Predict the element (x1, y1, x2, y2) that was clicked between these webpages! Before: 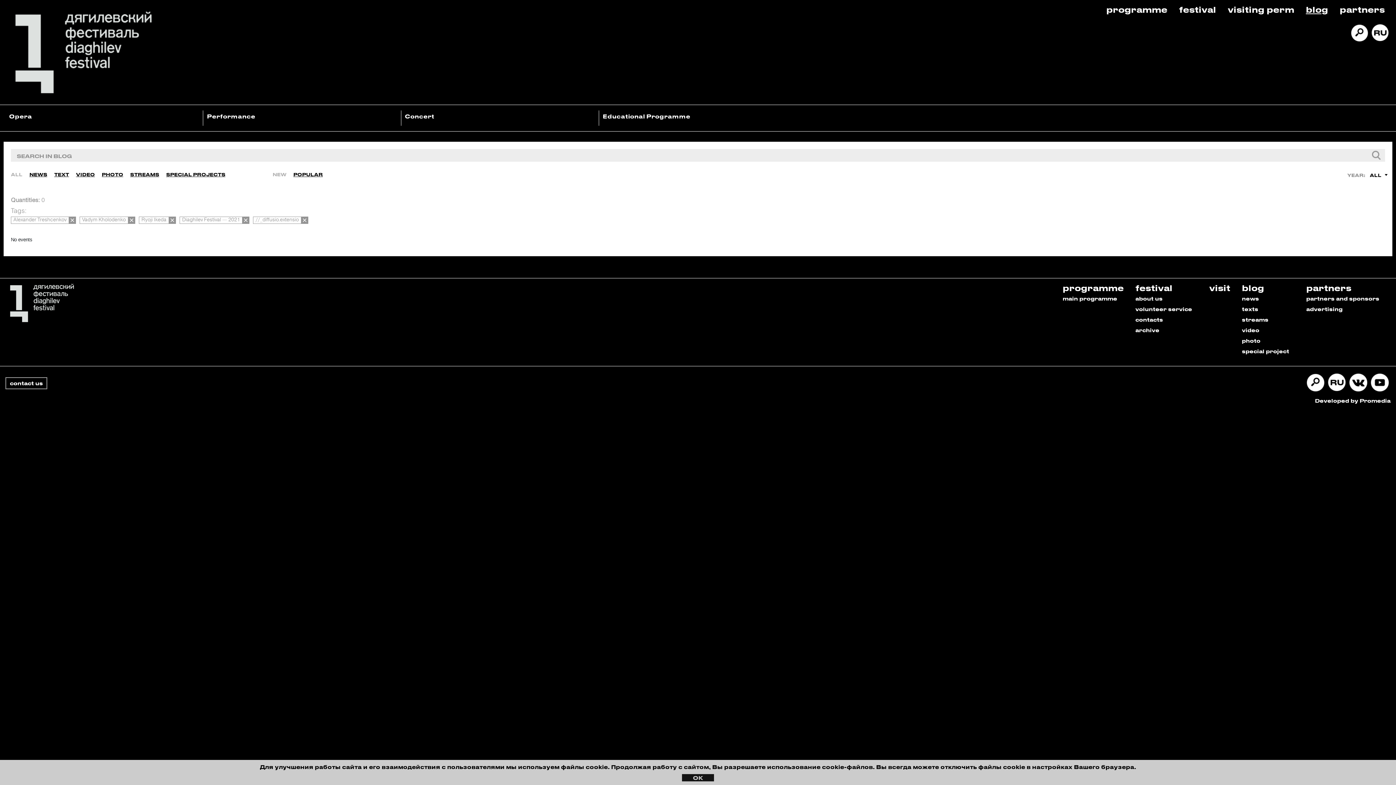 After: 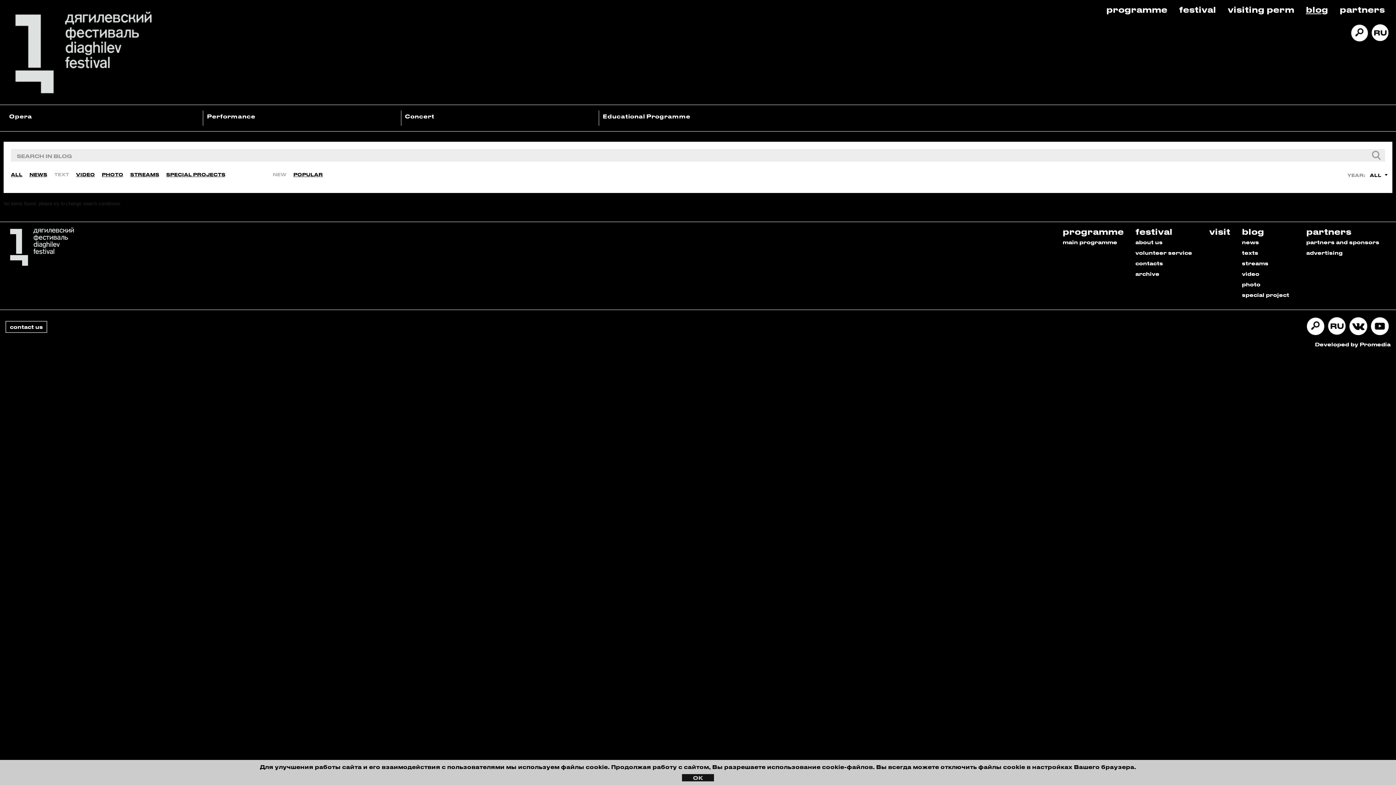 Action: bbox: (1242, 306, 1258, 312) label: texts